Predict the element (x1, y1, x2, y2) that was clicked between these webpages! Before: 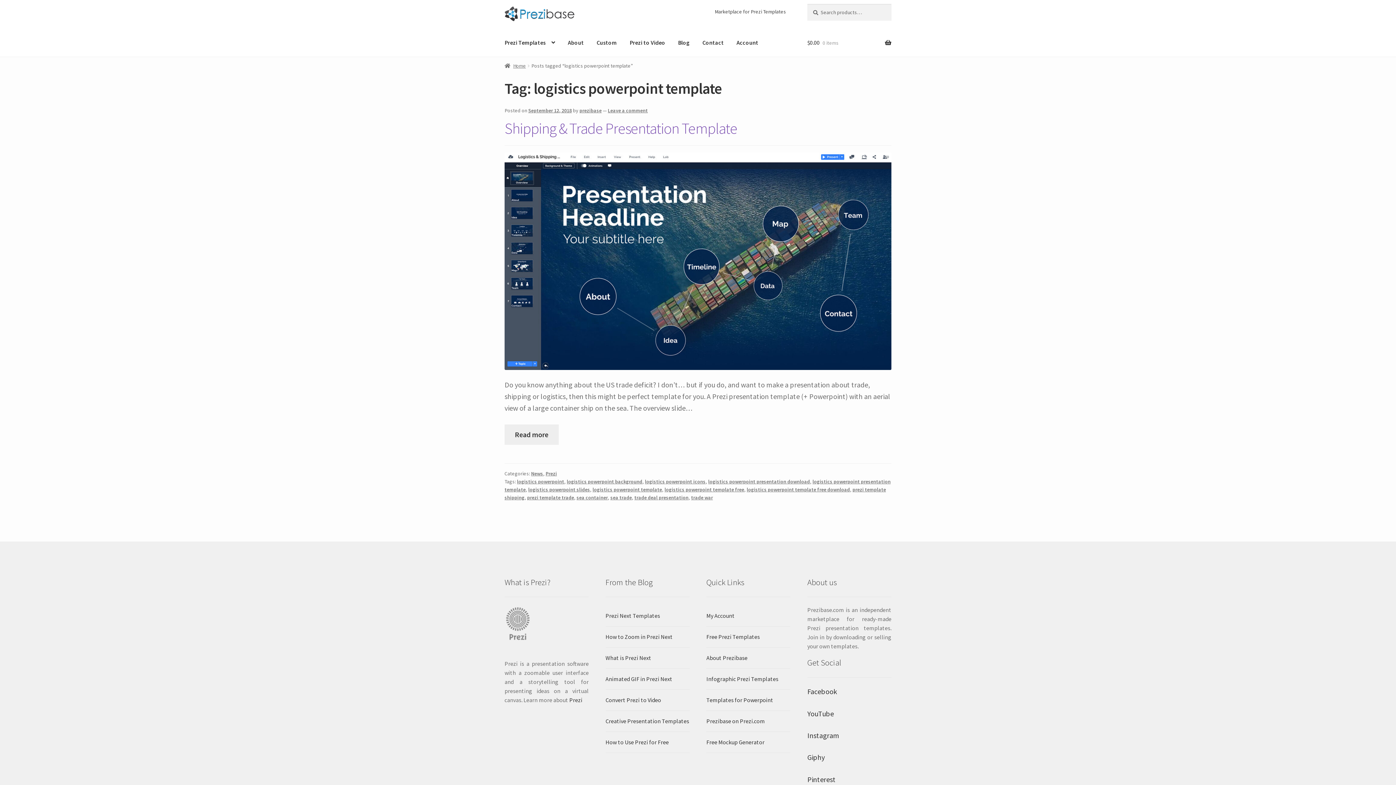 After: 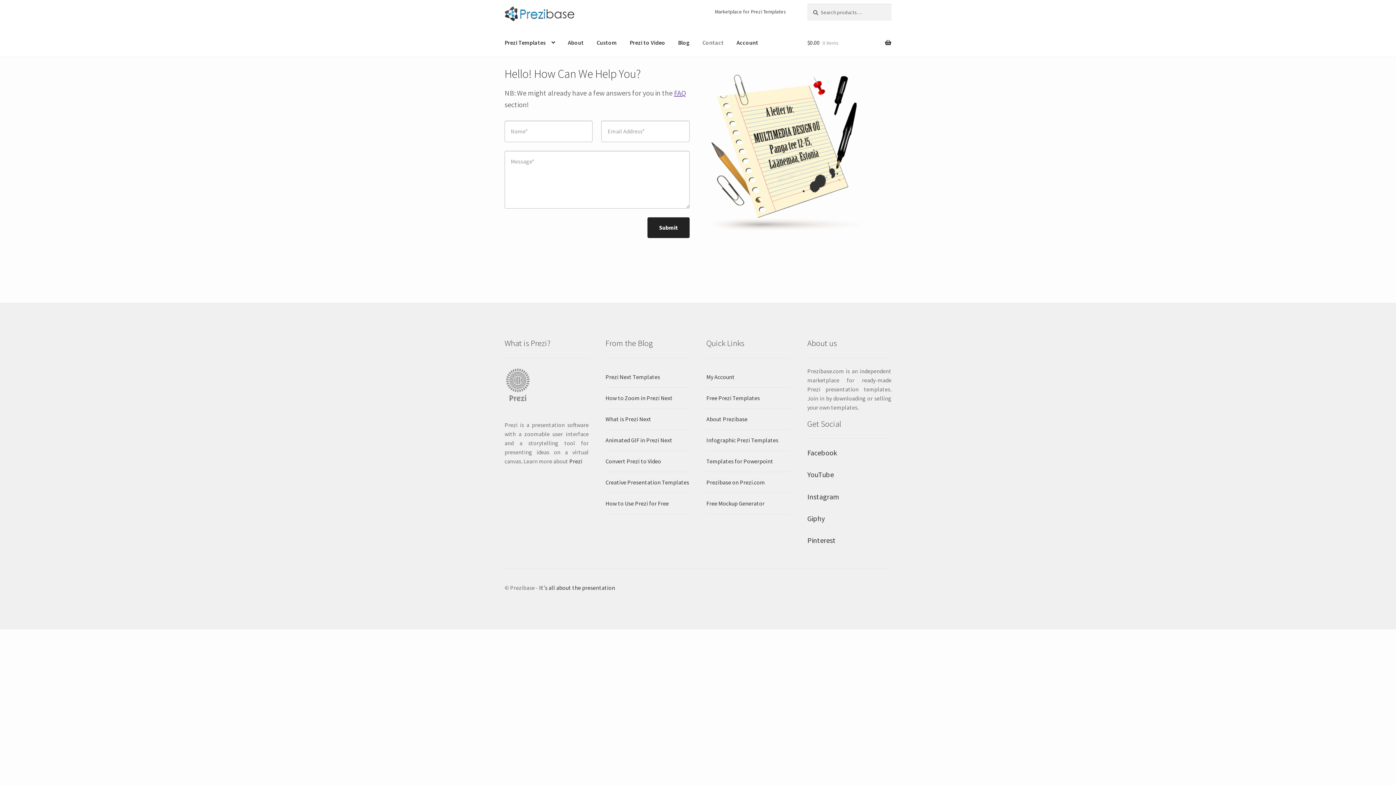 Action: label: Contact bbox: (696, 28, 729, 56)